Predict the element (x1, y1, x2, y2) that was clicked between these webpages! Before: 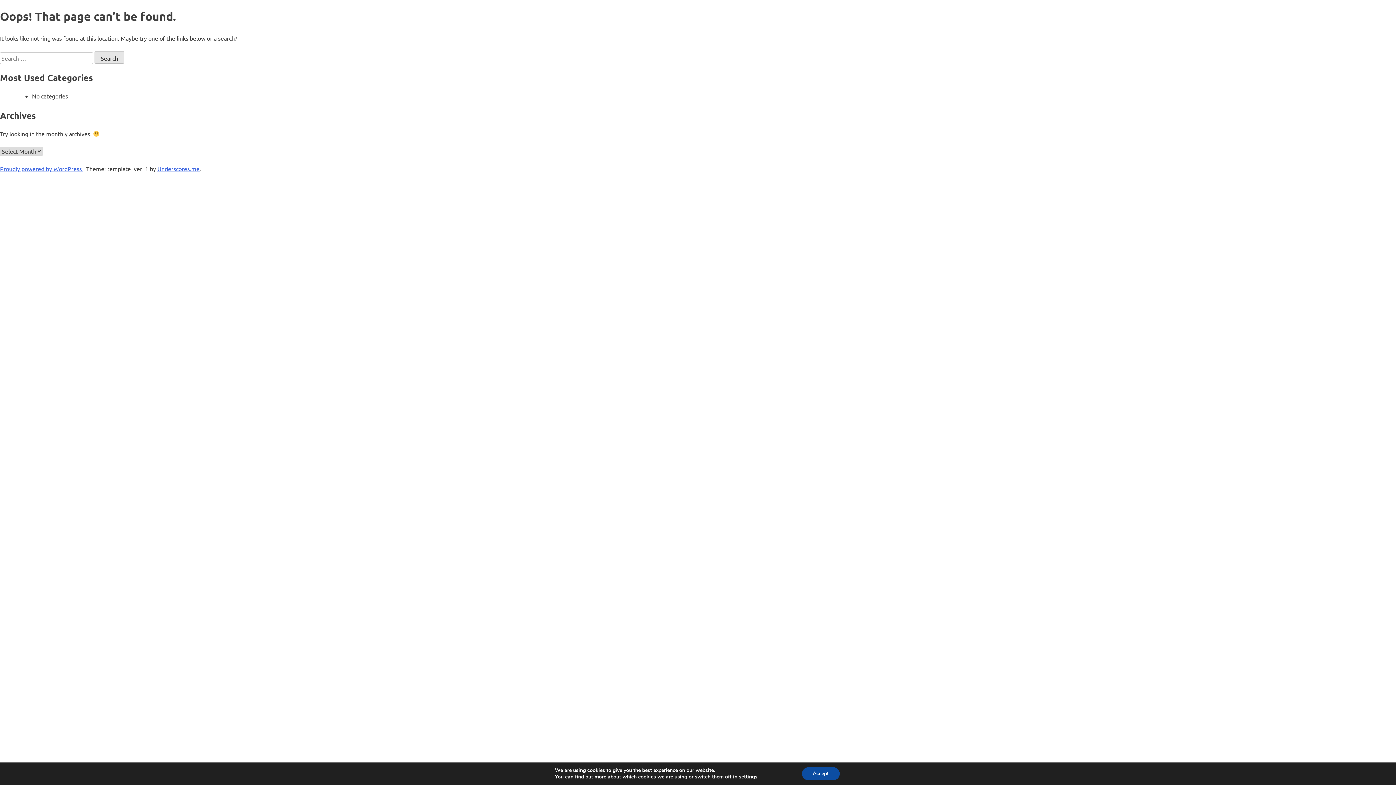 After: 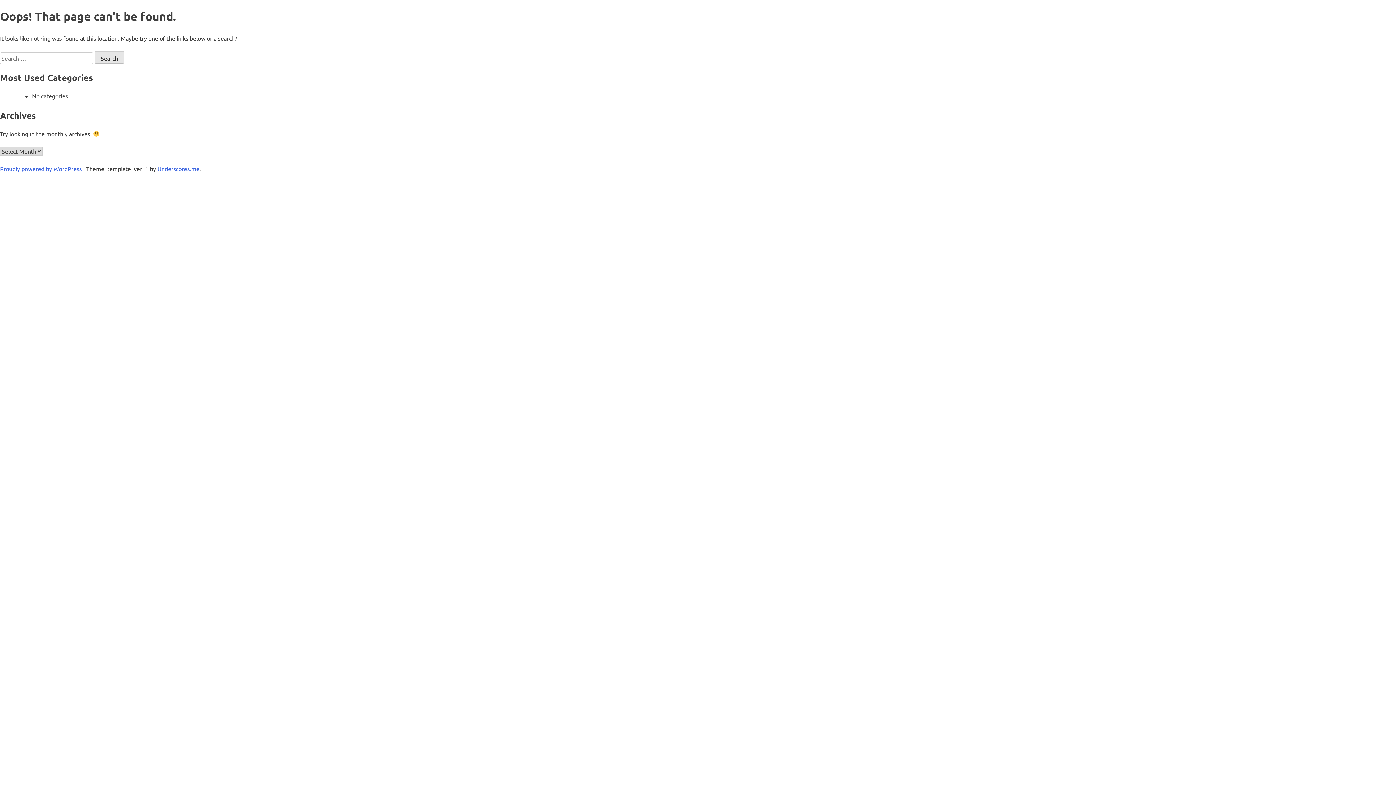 Action: bbox: (802, 767, 839, 780) label: Accept